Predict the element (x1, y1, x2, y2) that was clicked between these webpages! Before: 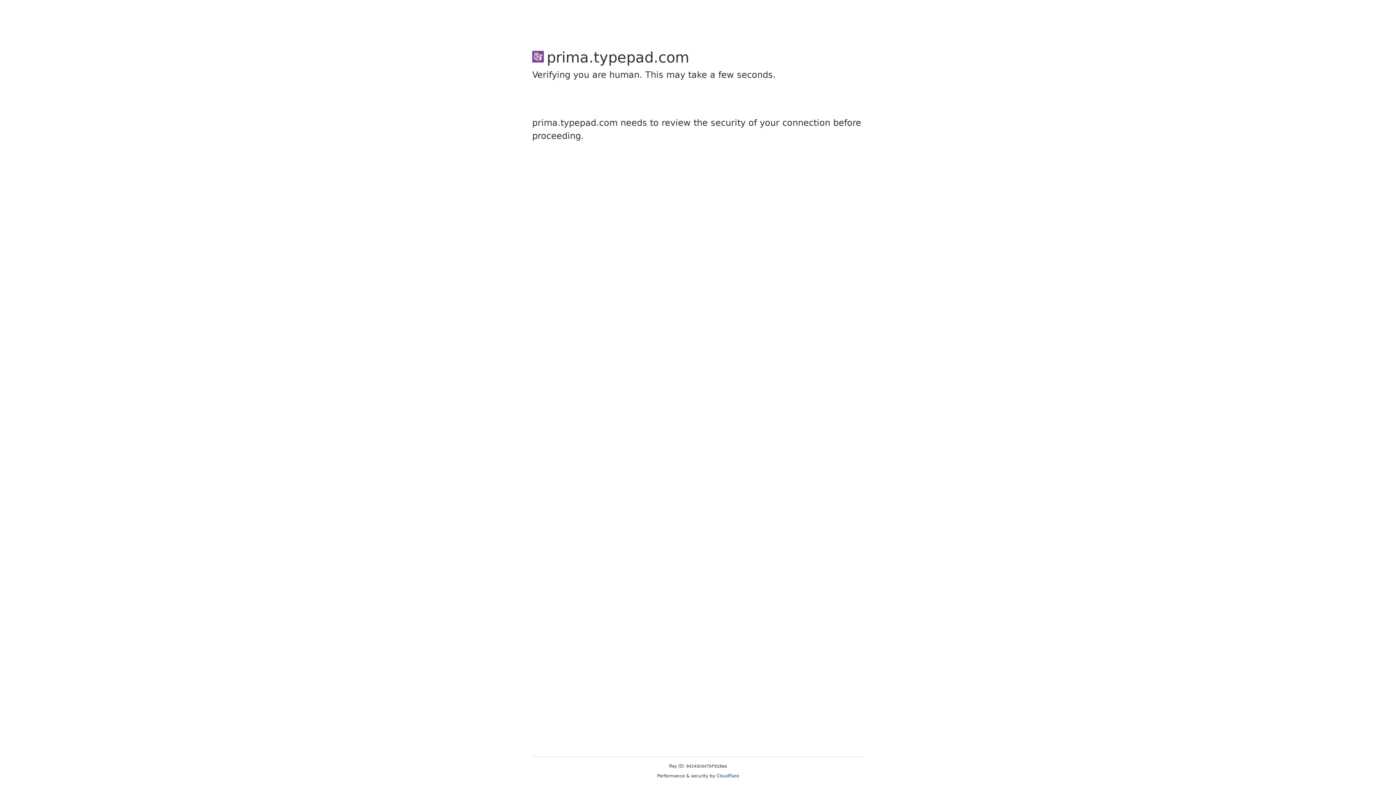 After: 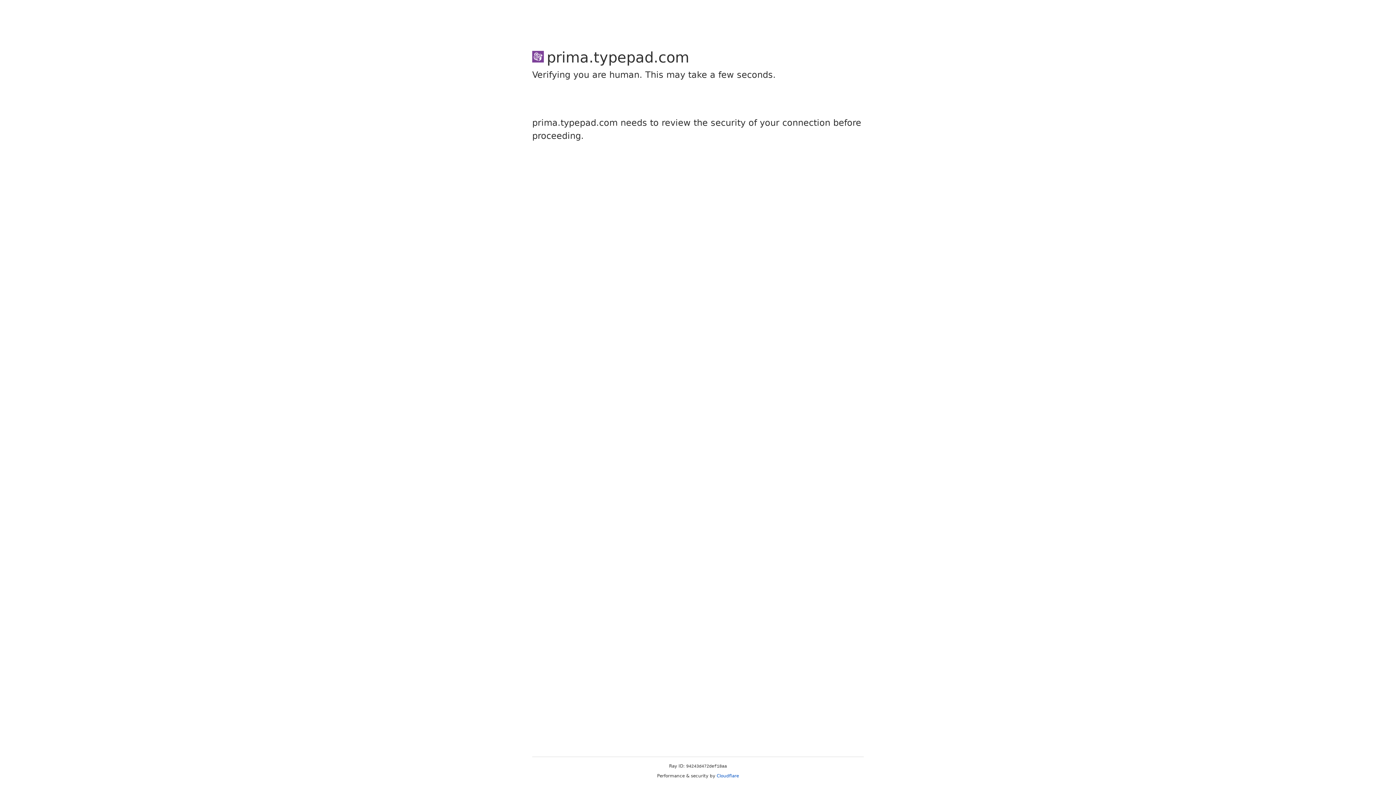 Action: bbox: (716, 773, 739, 778) label: Cloudflare